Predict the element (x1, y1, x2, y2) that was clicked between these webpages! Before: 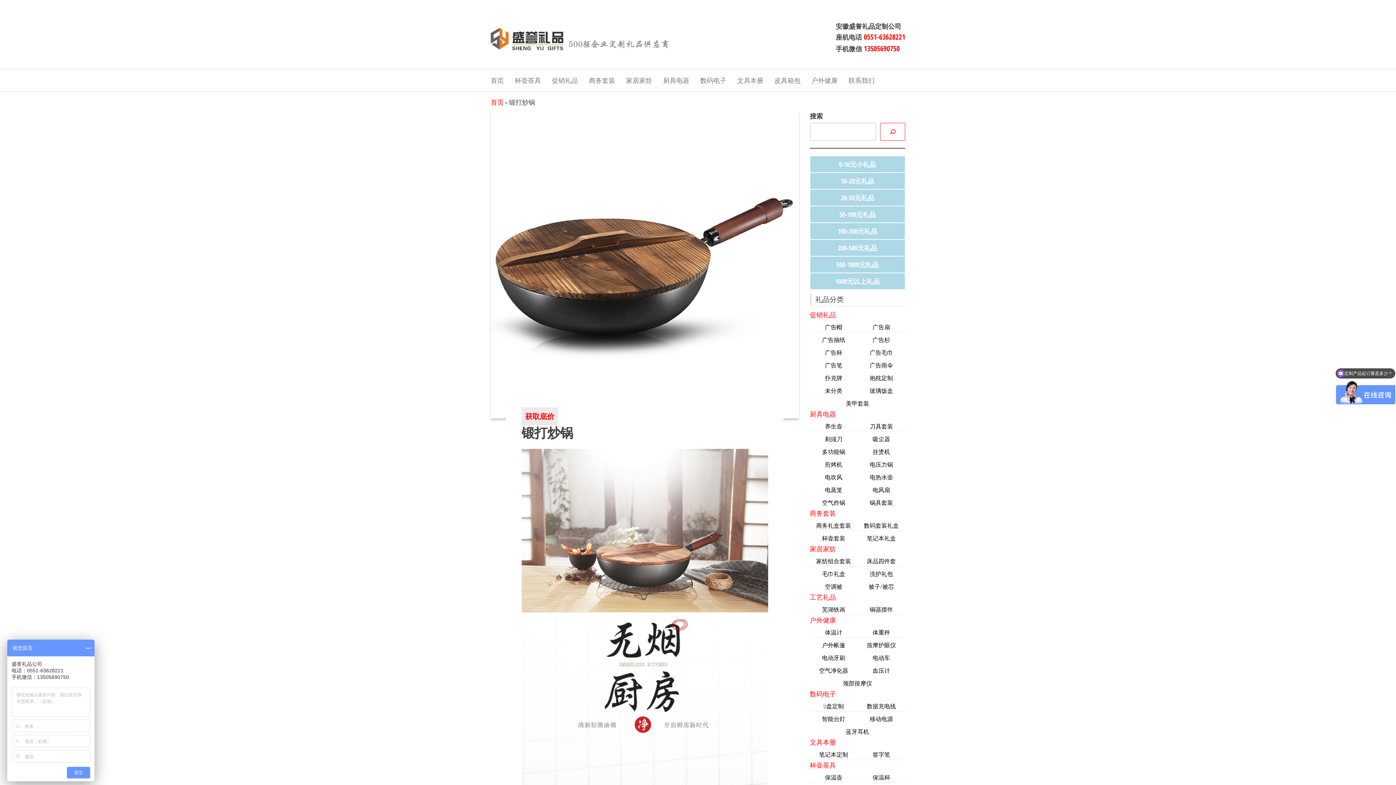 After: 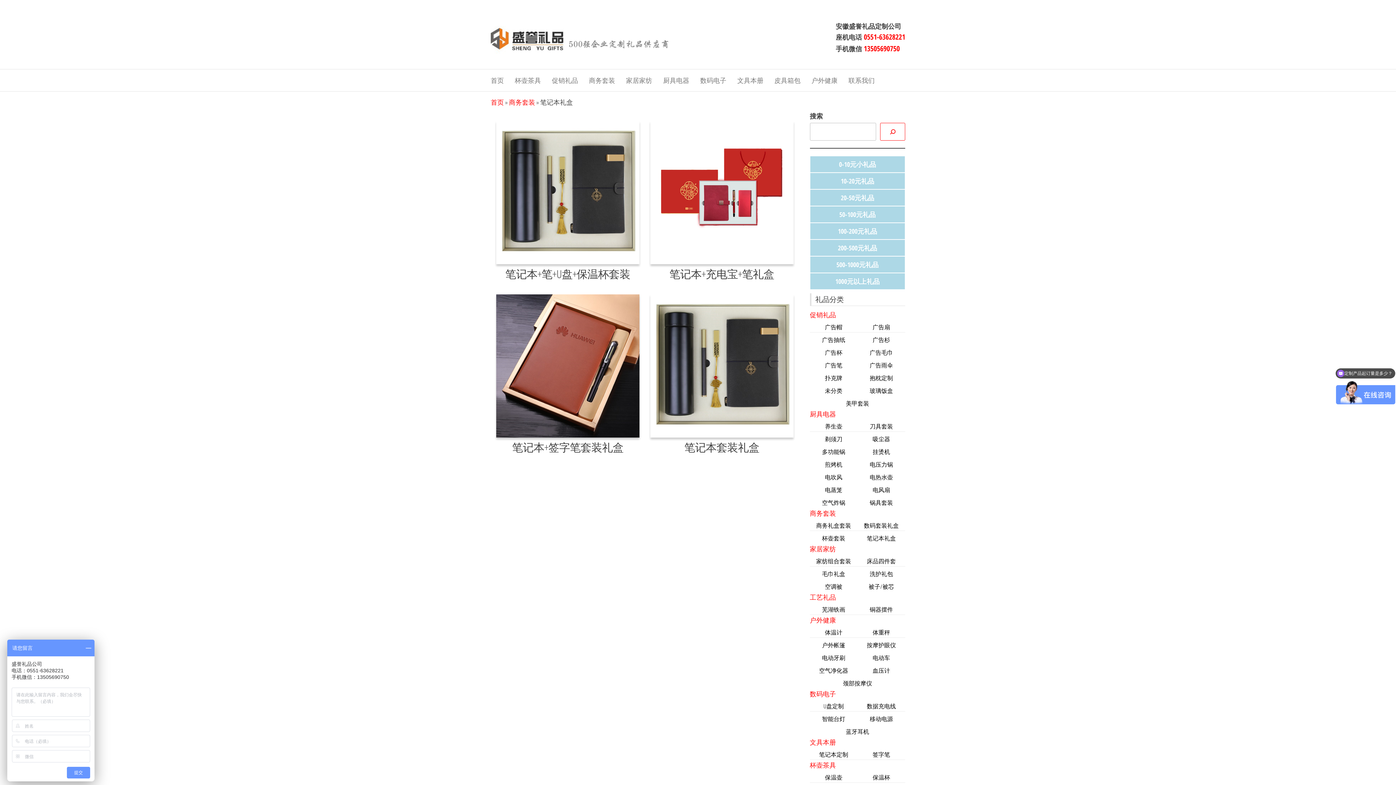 Action: bbox: (867, 534, 896, 542) label: 笔记本礼盒